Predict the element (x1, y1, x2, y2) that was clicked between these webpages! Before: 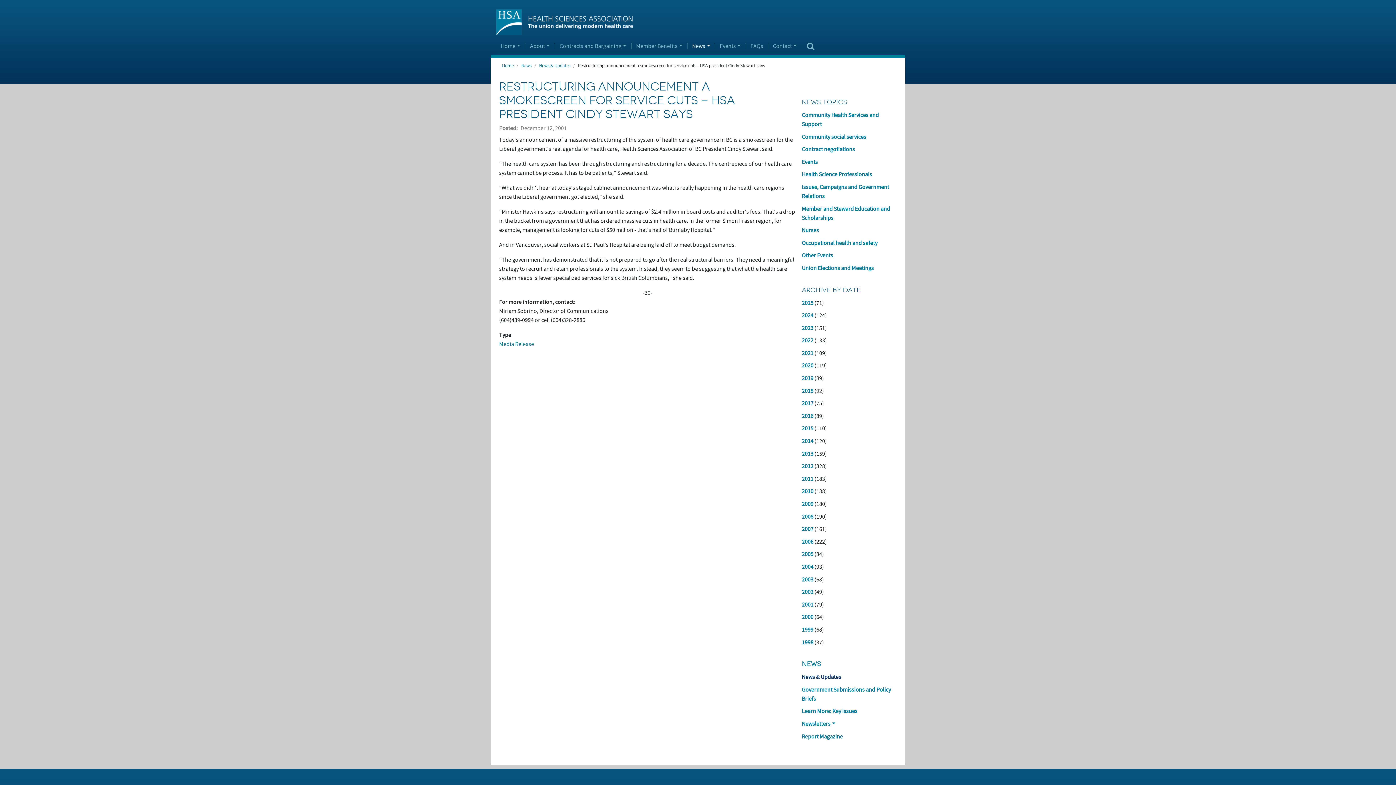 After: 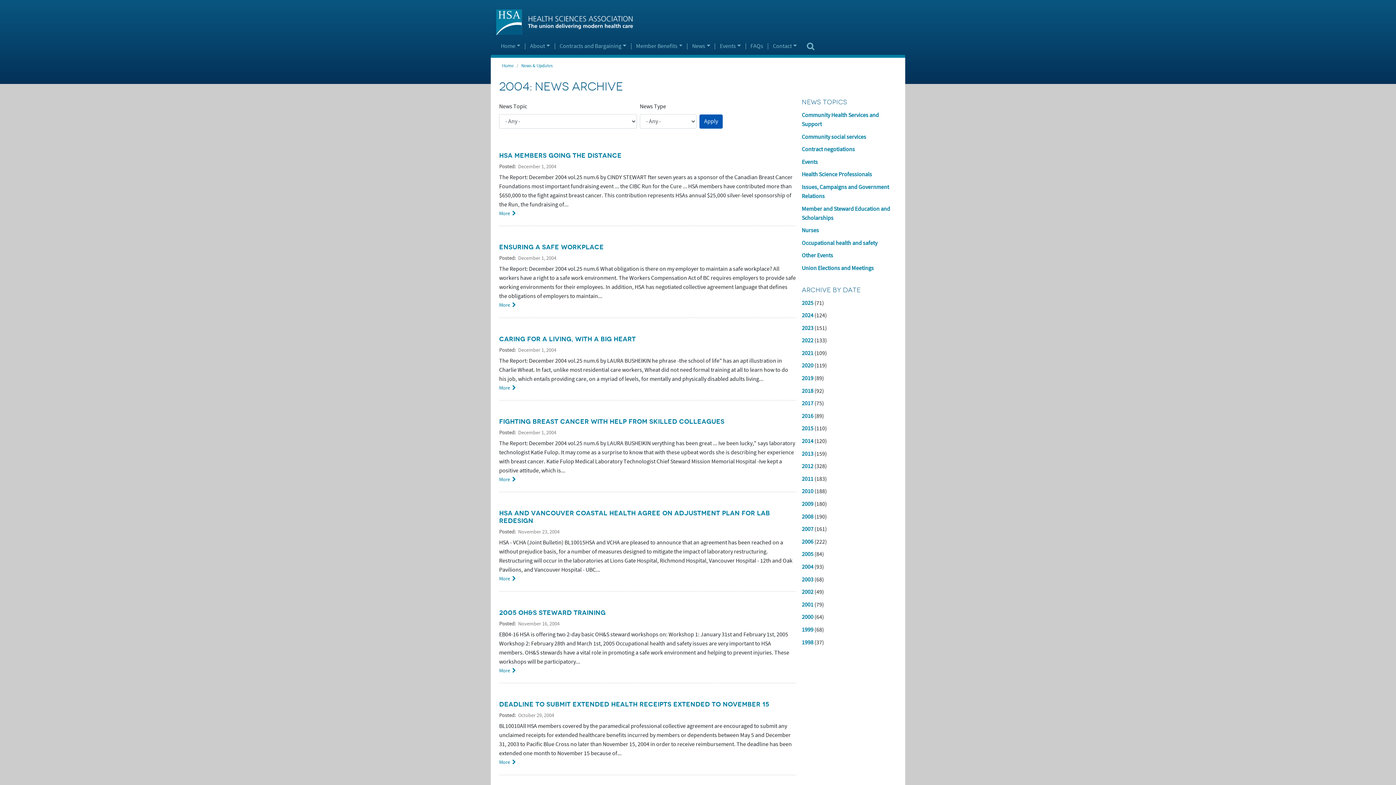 Action: label: 2004 bbox: (802, 563, 813, 570)